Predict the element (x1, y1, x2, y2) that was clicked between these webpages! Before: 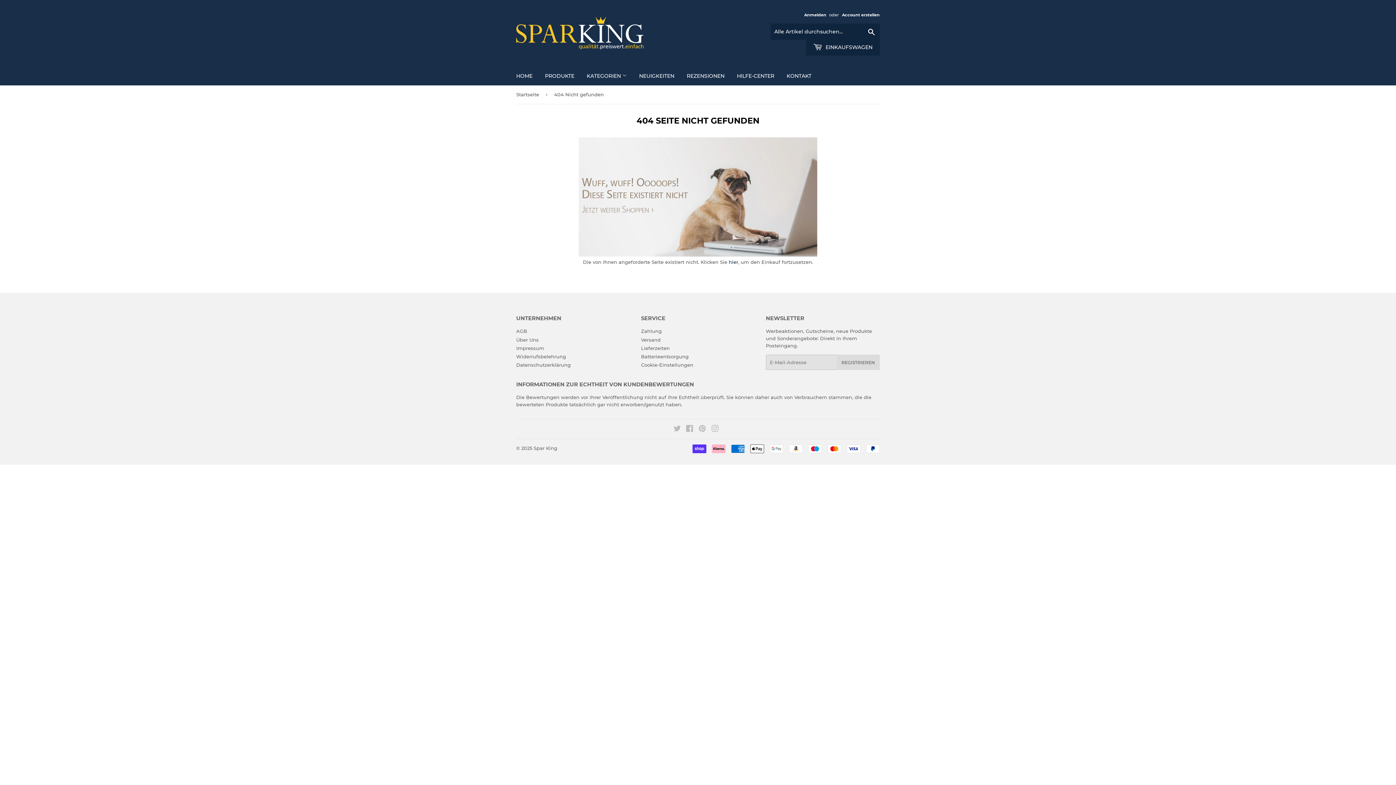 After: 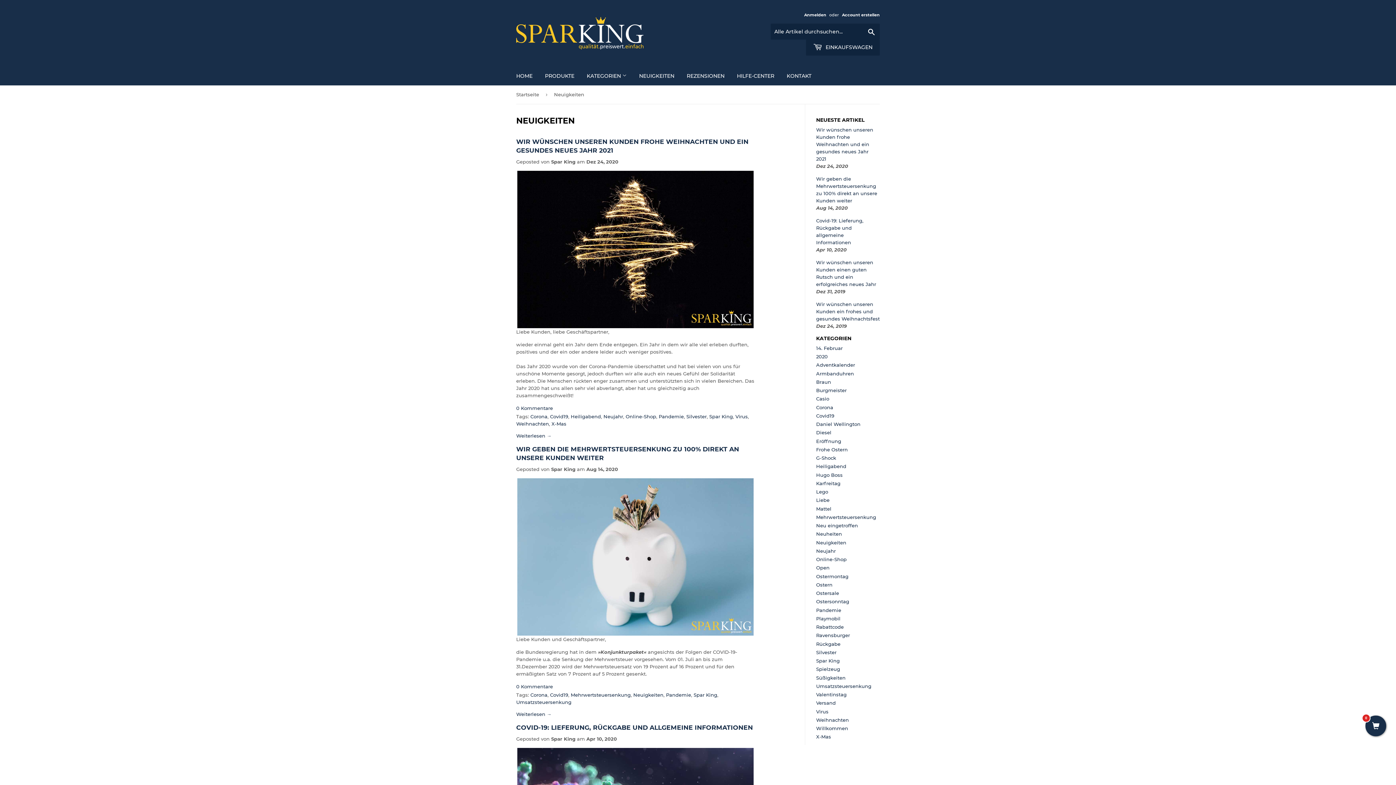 Action: bbox: (633, 66, 680, 85) label: NEUIGKEITEN